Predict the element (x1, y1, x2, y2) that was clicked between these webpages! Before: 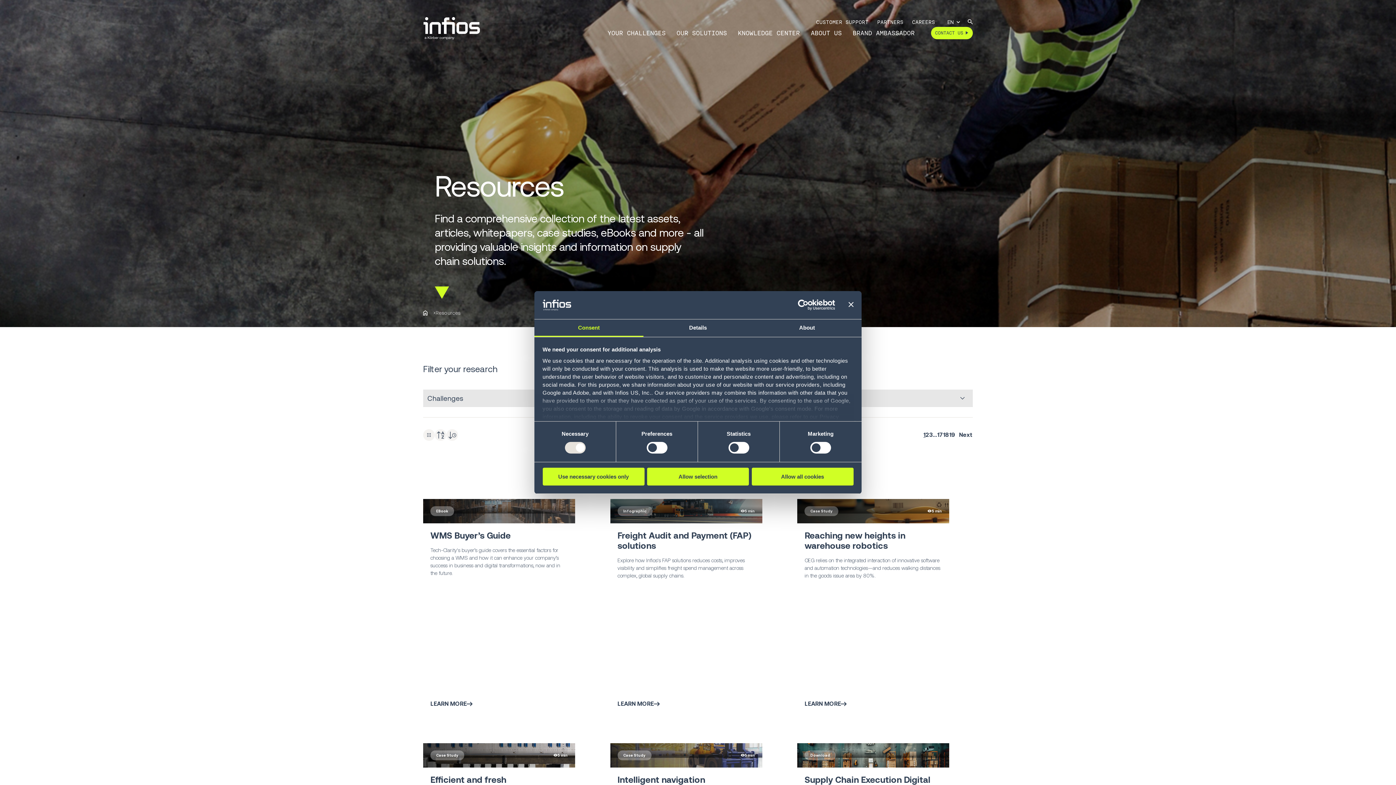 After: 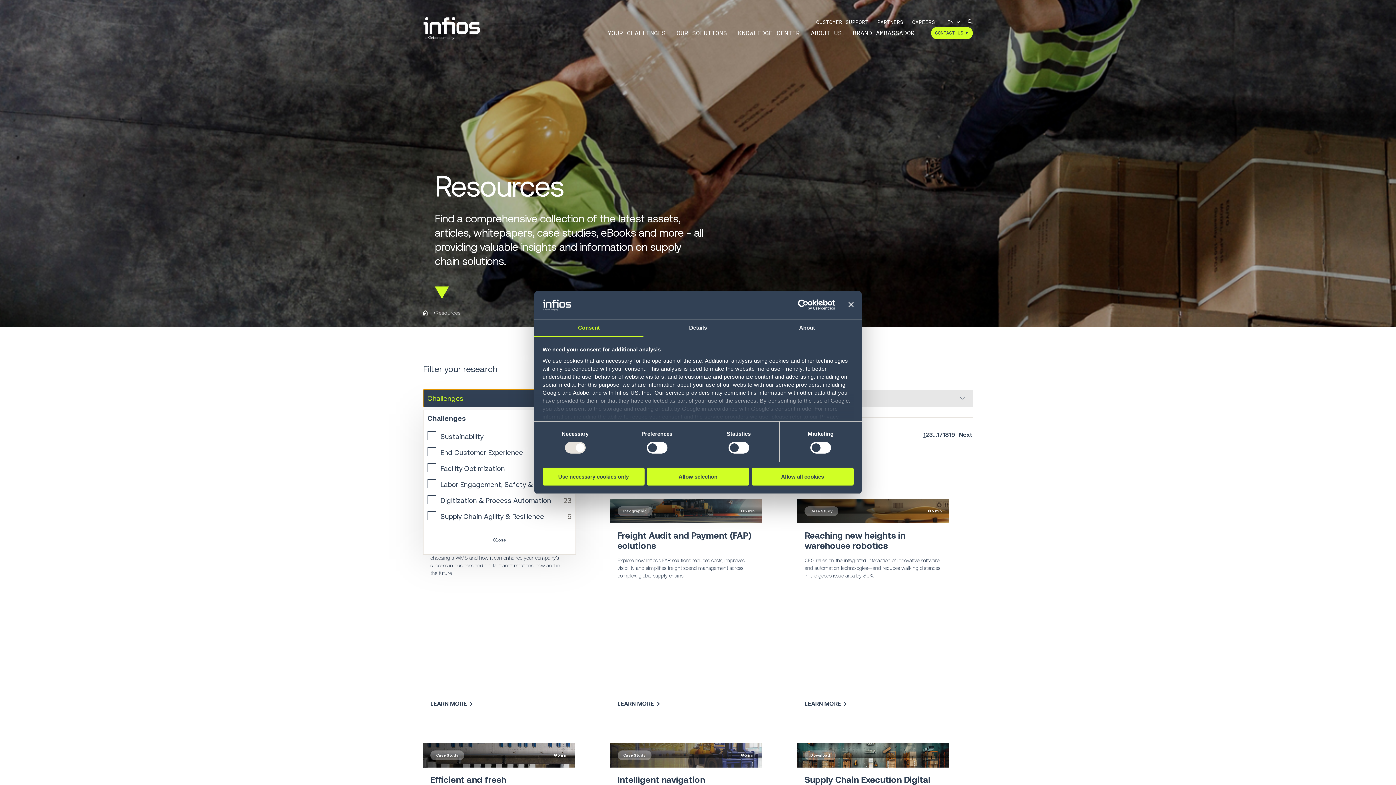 Action: bbox: (423, 389, 606, 407) label: Challenges 